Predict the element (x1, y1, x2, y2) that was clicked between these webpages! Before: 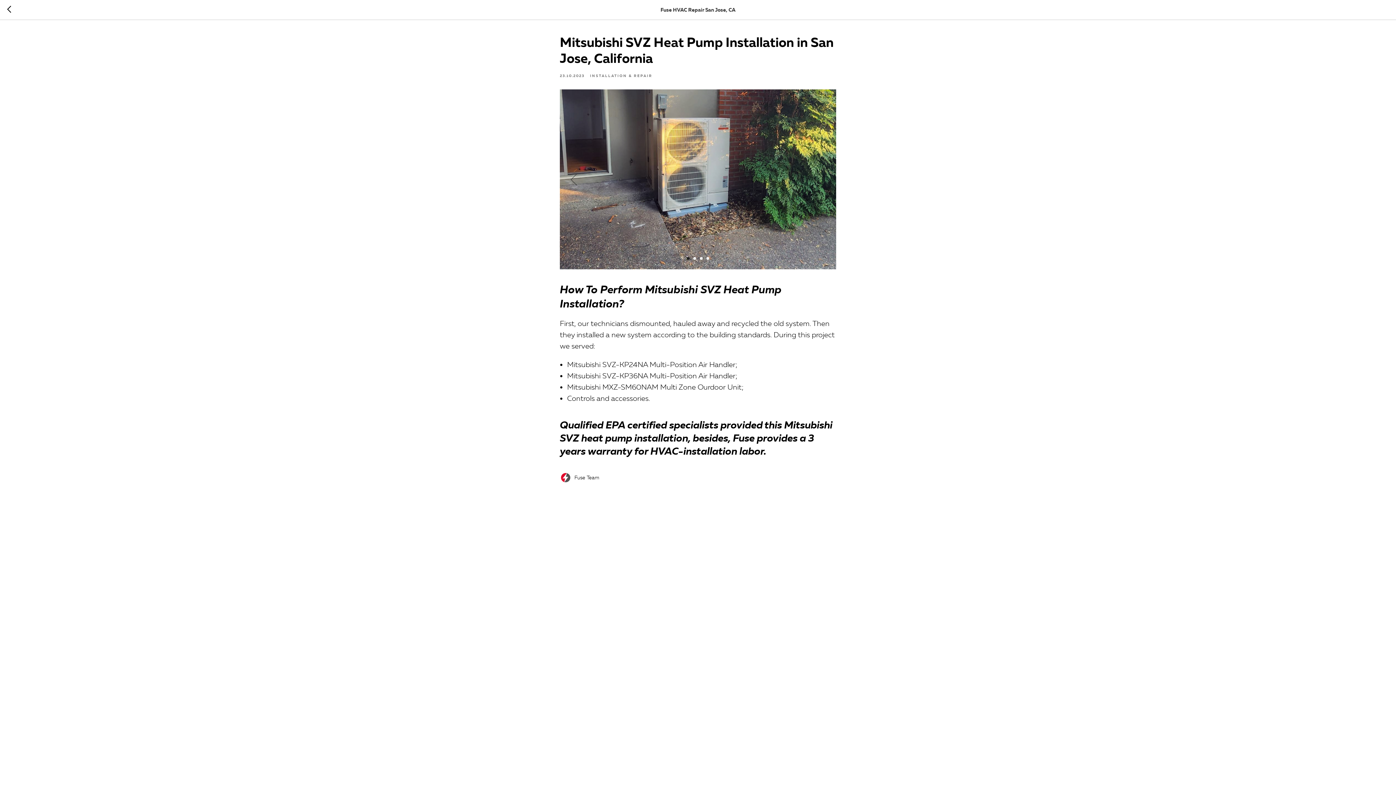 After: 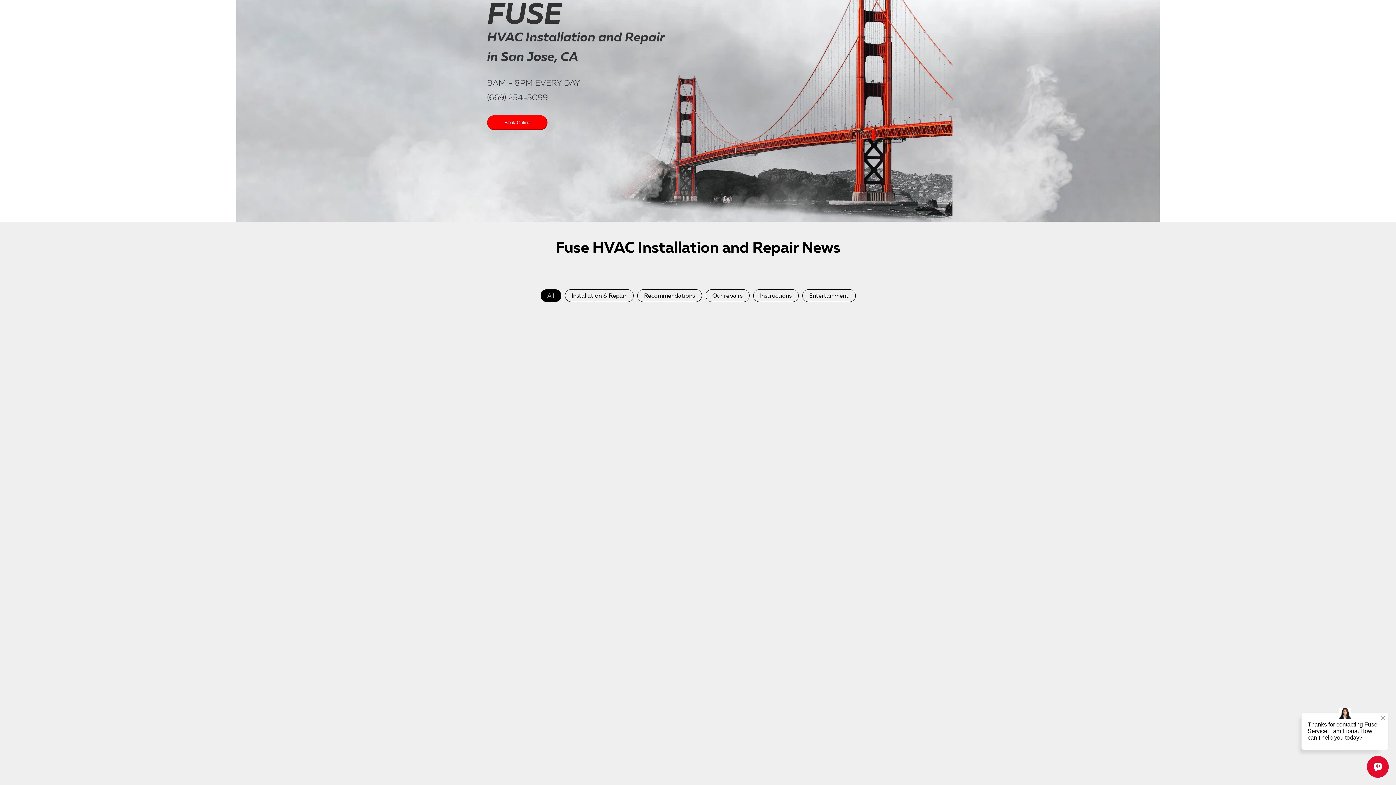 Action: label: INSTALLATION & REPAIR bbox: (590, 72, 652, 78)